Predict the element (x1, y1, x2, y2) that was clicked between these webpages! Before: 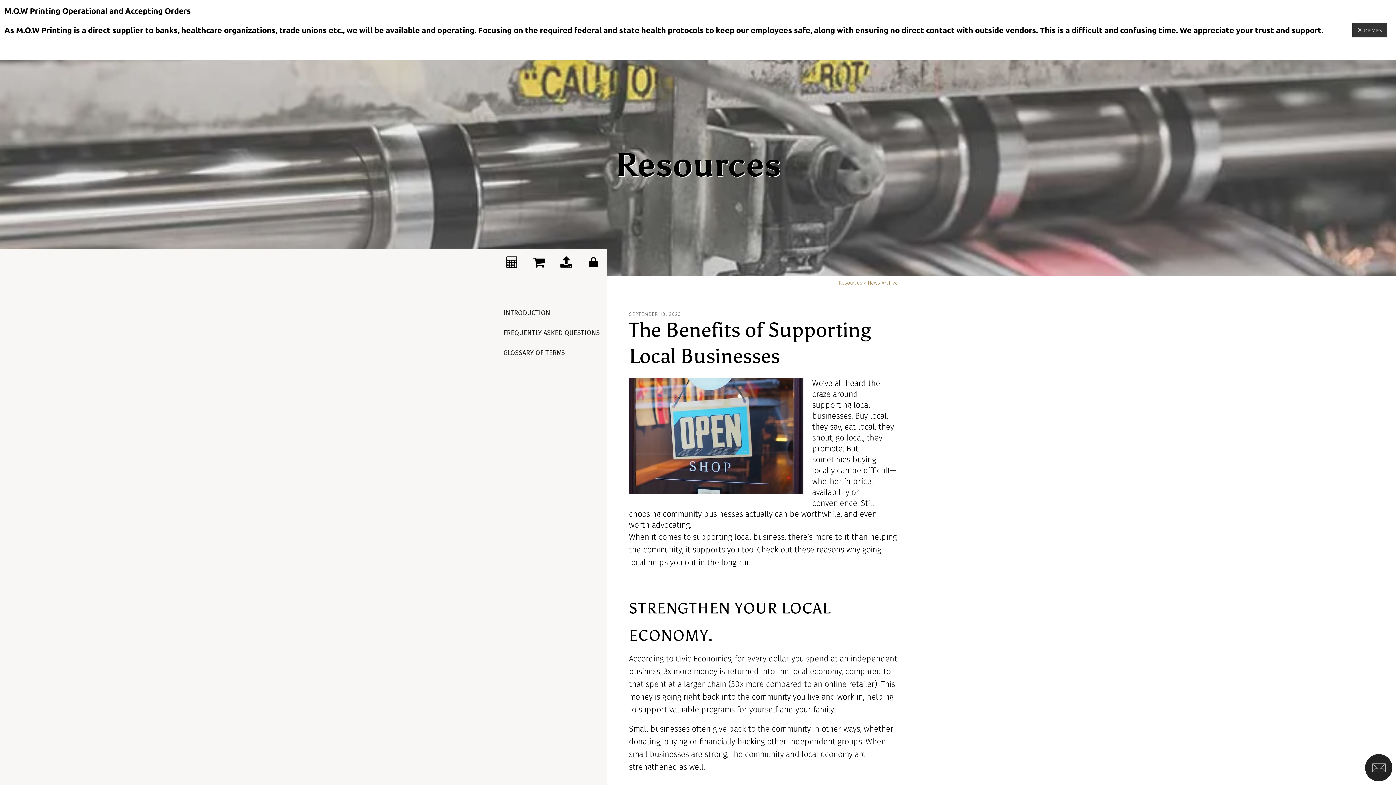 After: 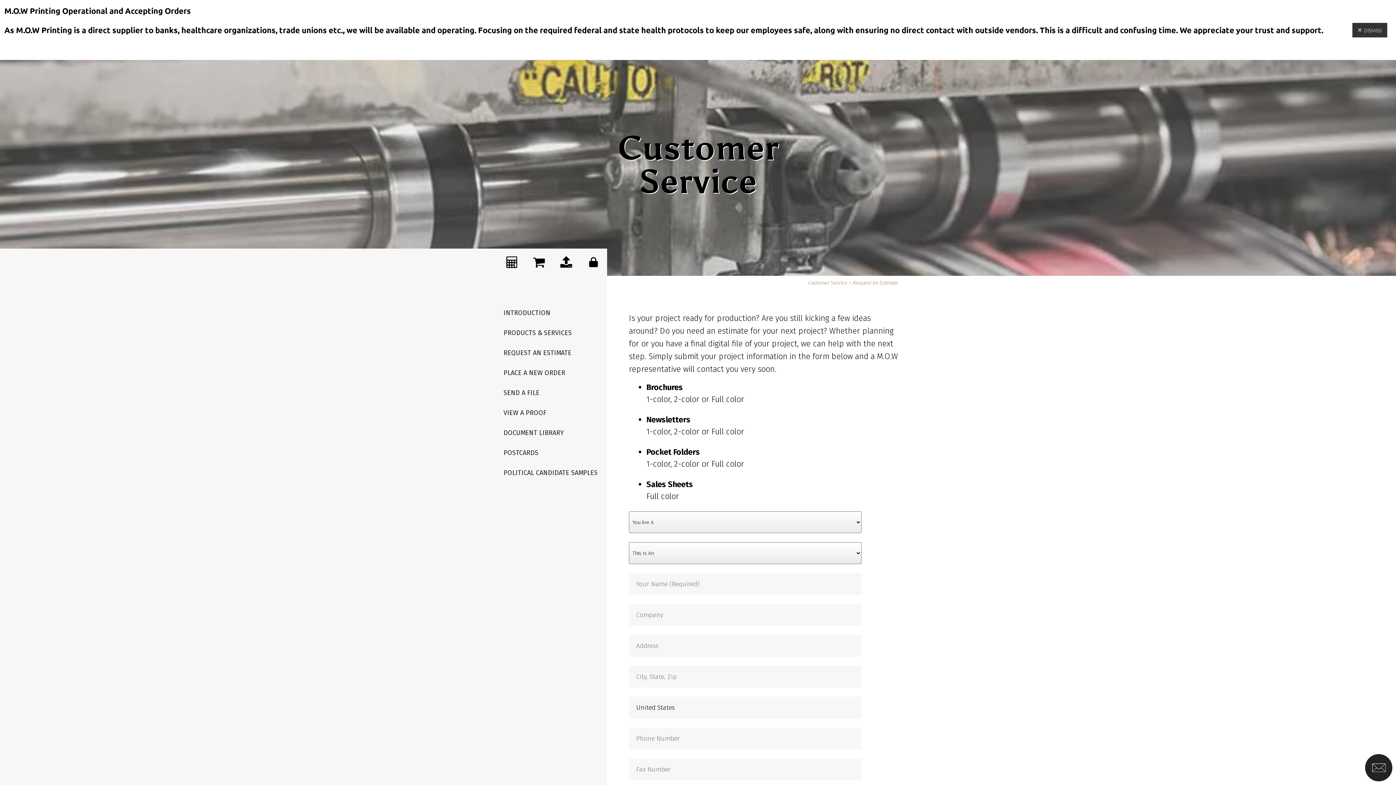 Action: bbox: (498, 248, 525, 276)